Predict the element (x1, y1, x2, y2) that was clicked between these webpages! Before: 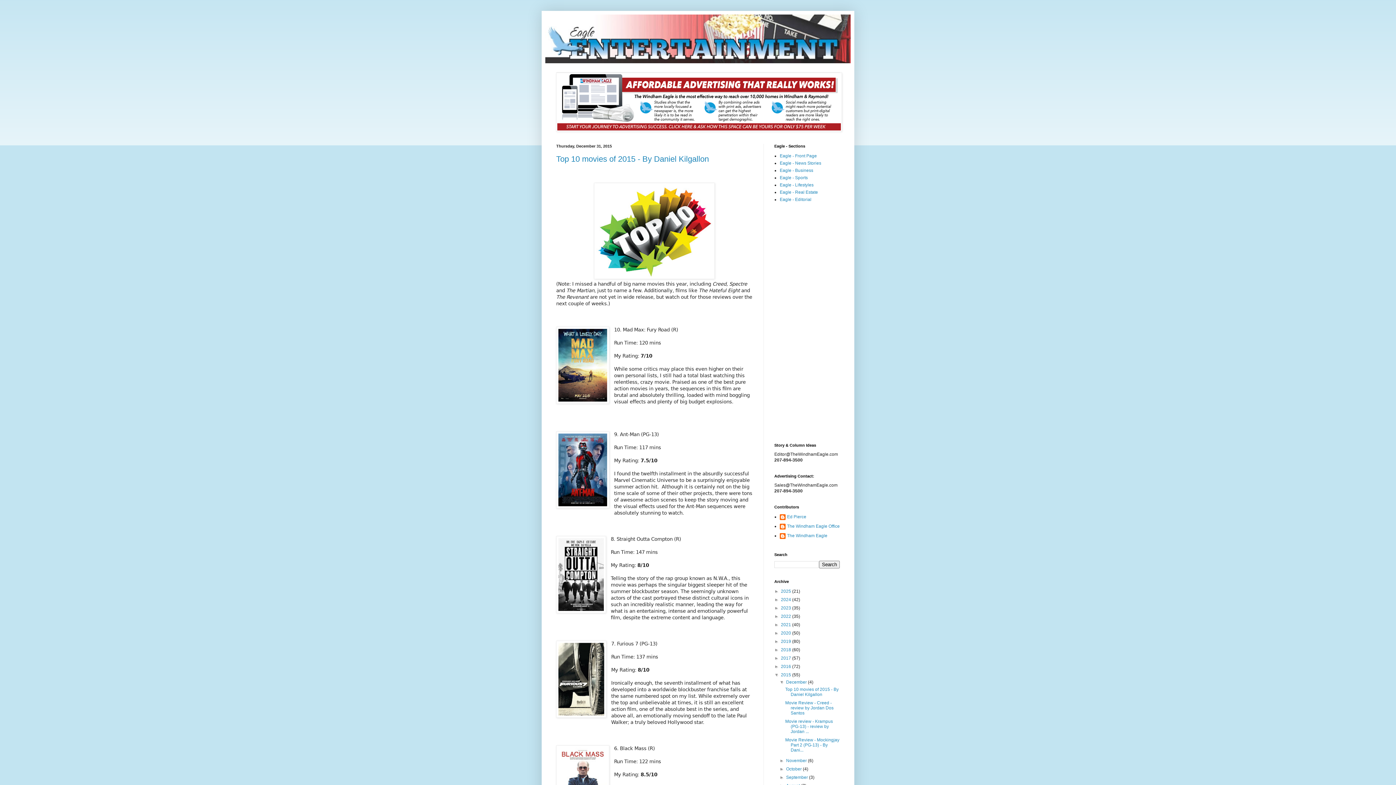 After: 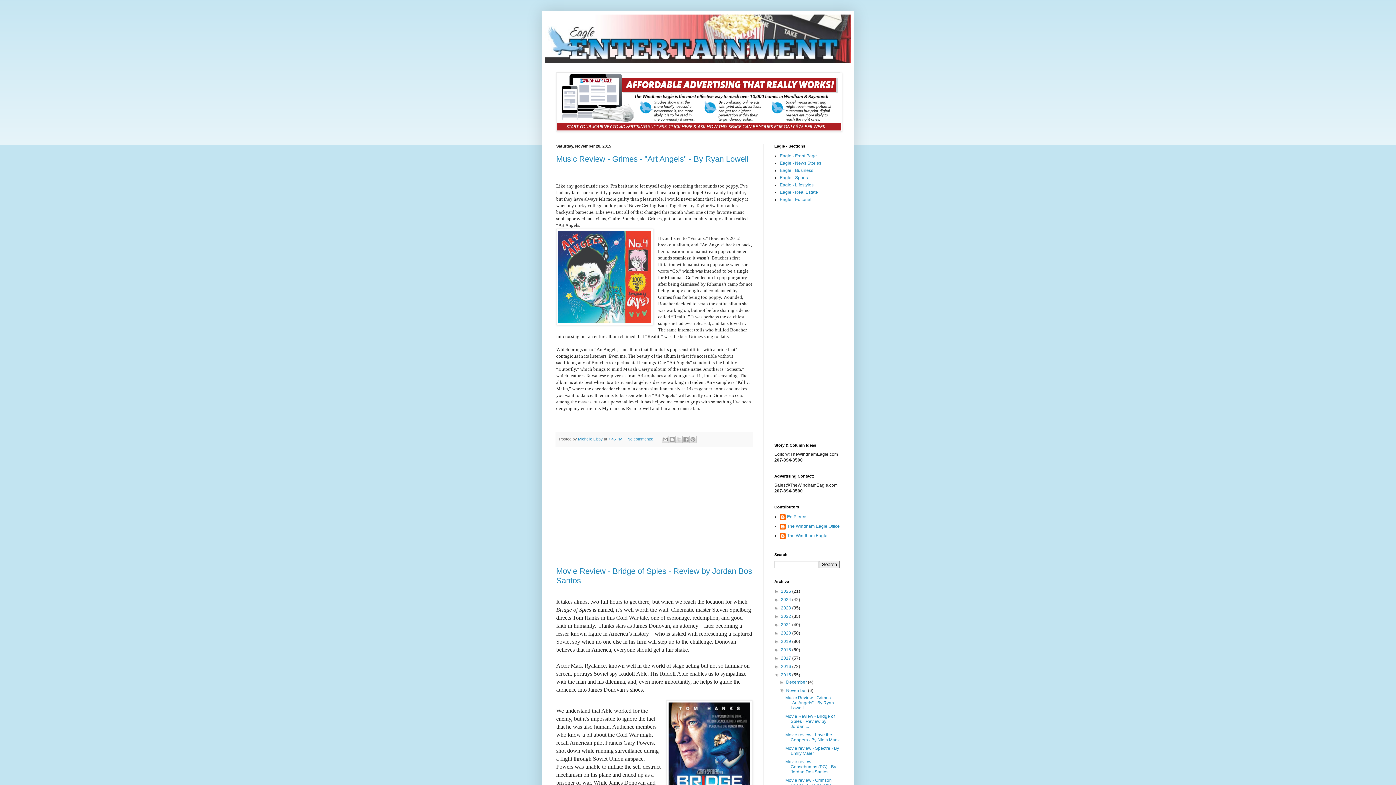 Action: label: November  bbox: (786, 758, 808, 763)